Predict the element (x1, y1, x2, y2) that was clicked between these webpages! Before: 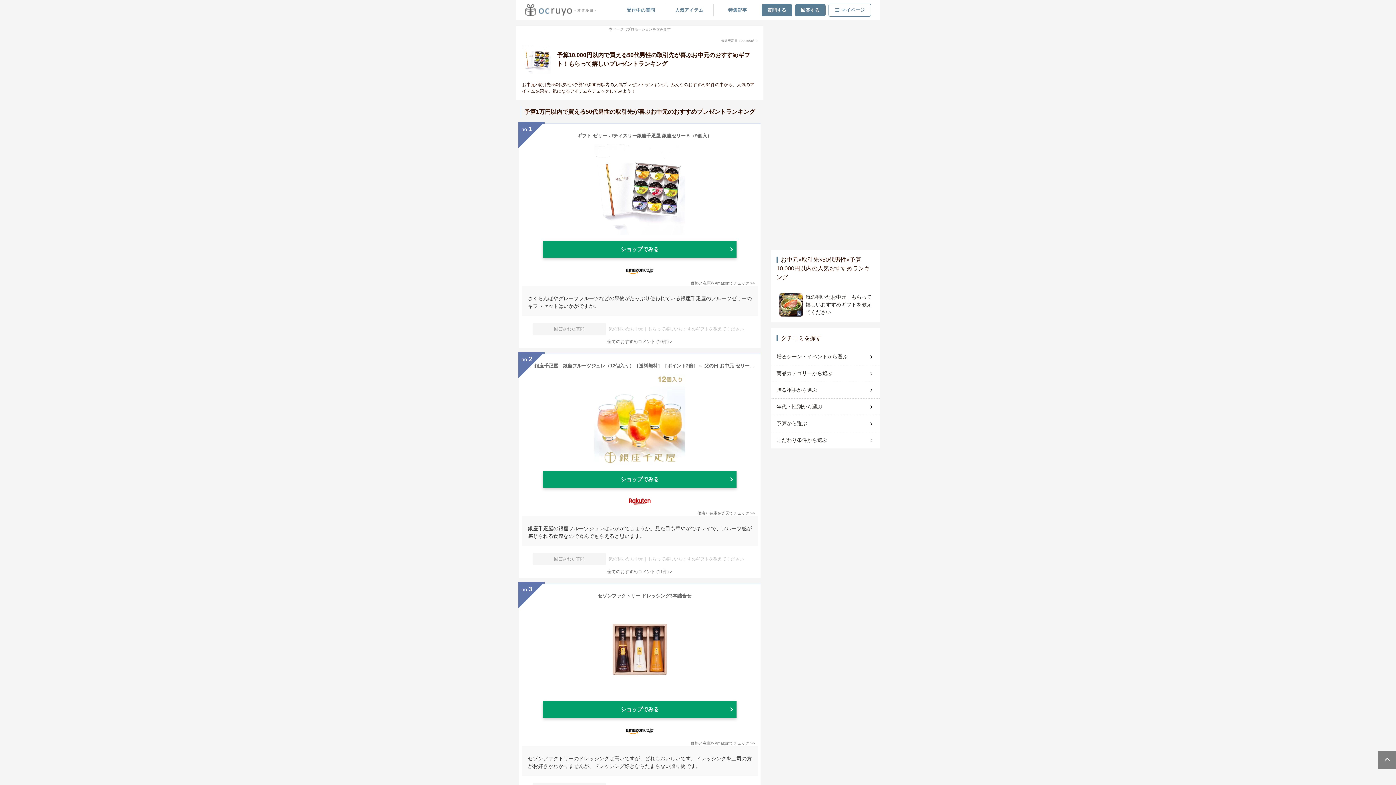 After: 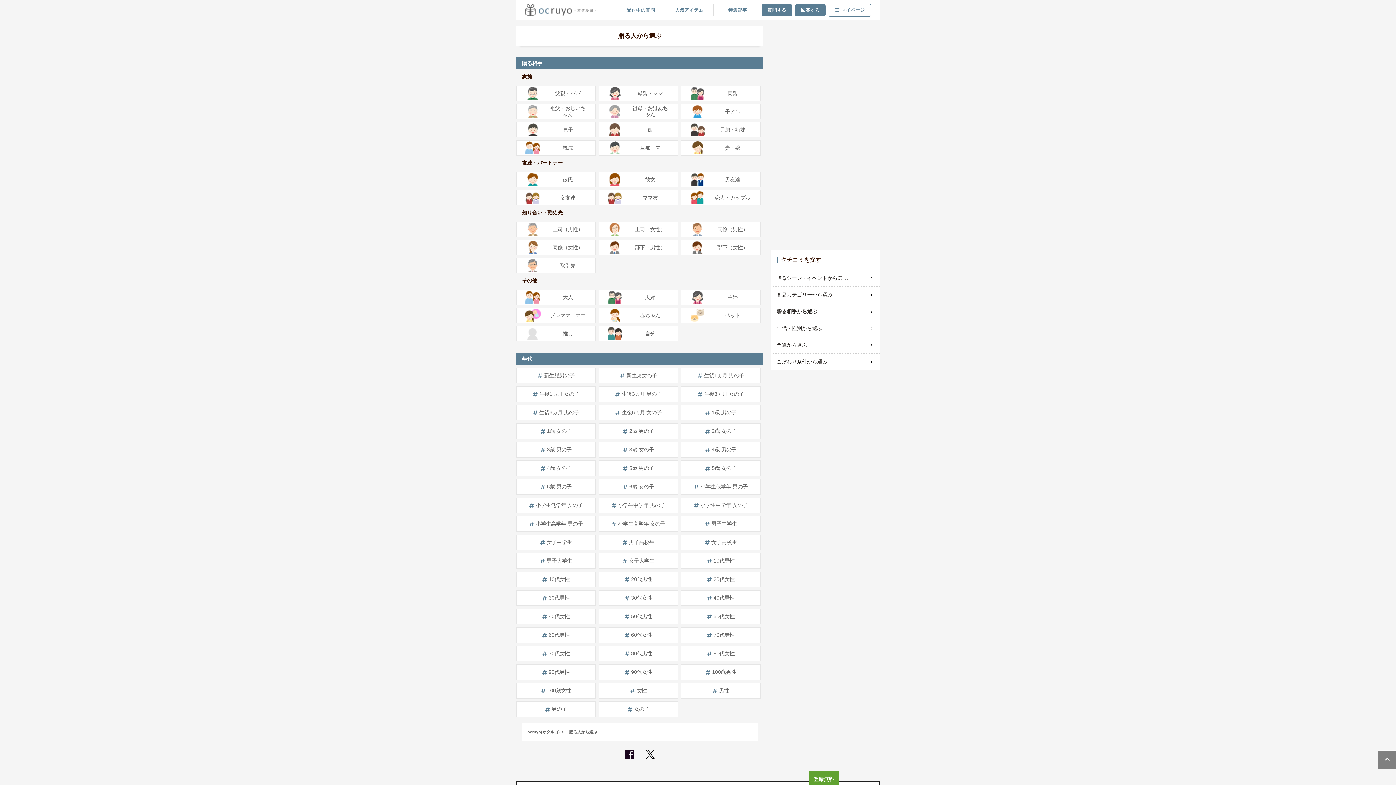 Action: bbox: (776, 383, 874, 397) label: 贈る相手から選ぶ